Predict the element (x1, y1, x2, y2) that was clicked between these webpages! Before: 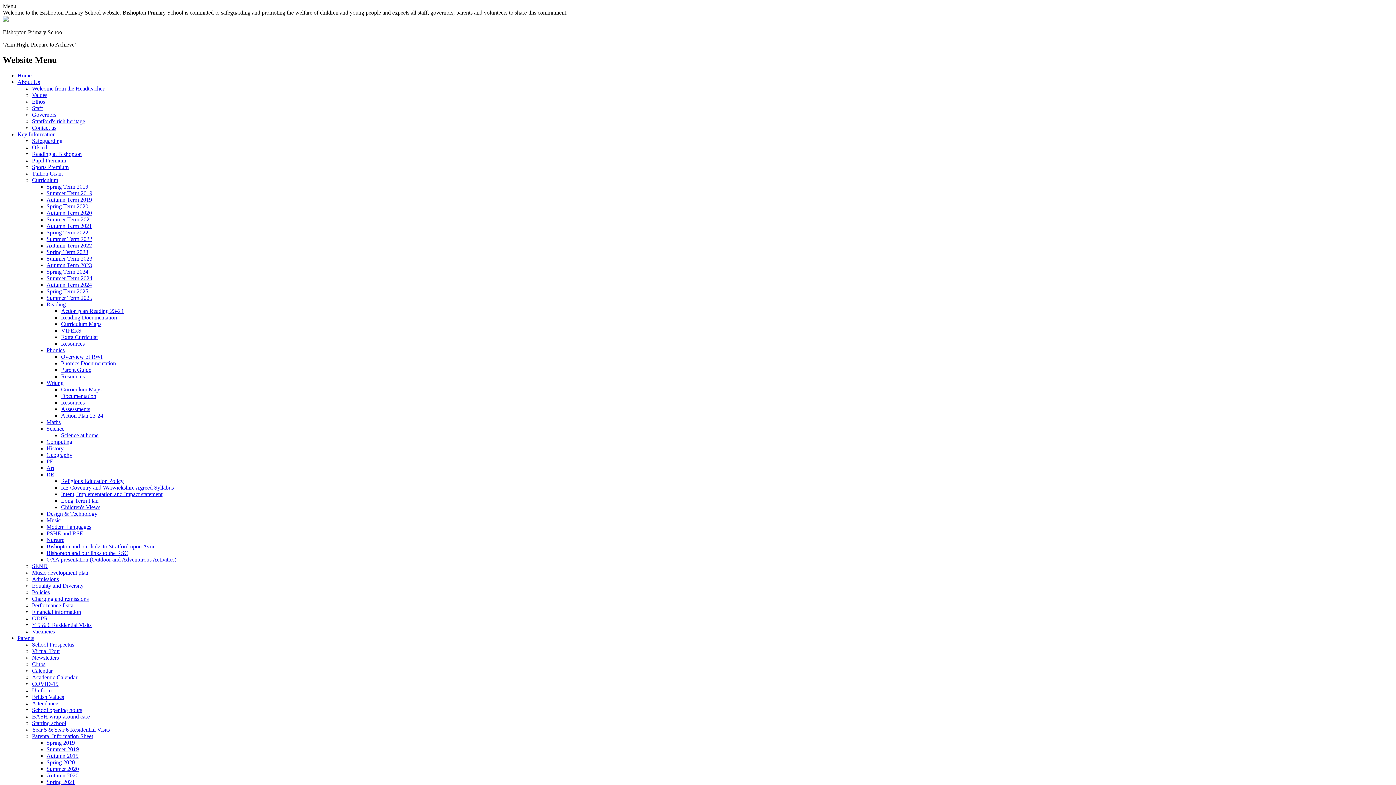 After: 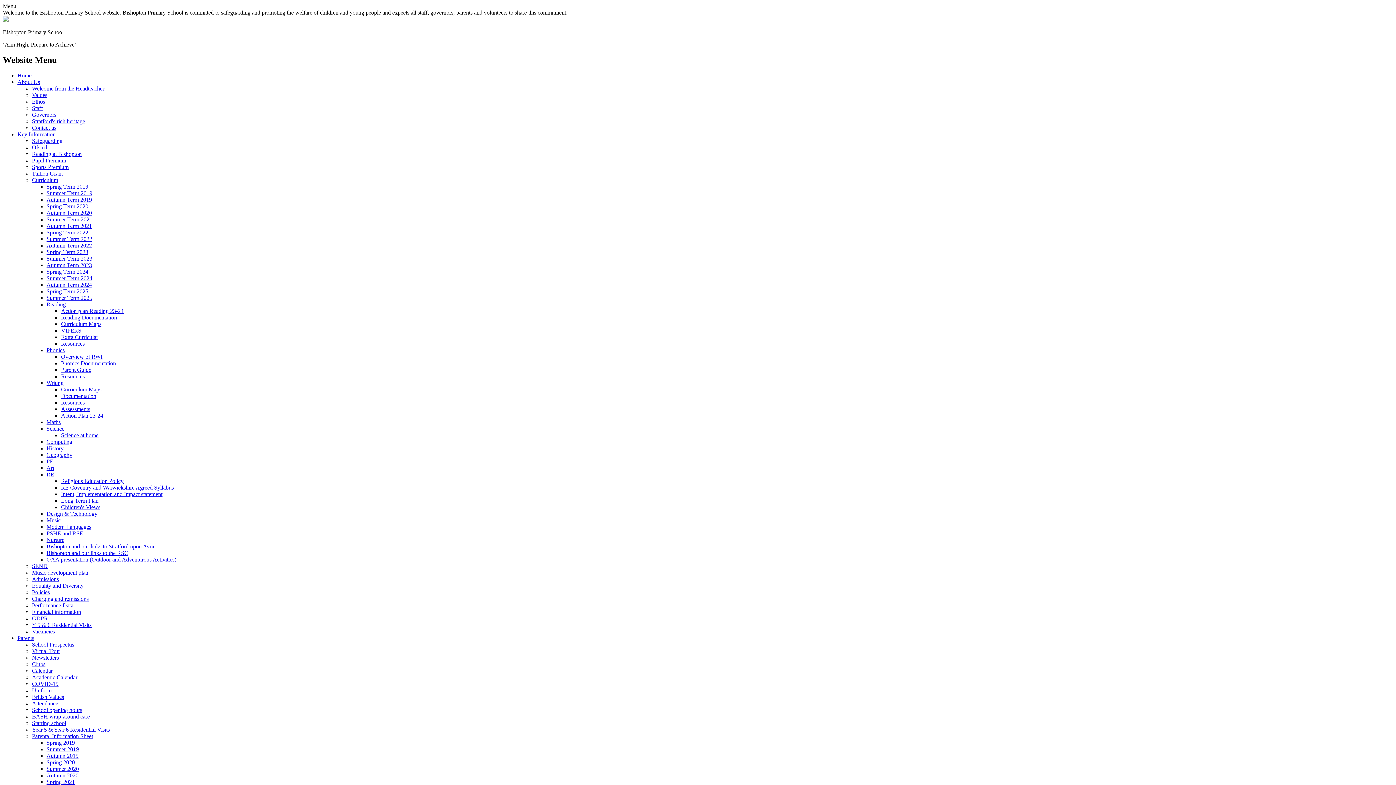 Action: label: BASH wrap-around care bbox: (32, 713, 89, 719)